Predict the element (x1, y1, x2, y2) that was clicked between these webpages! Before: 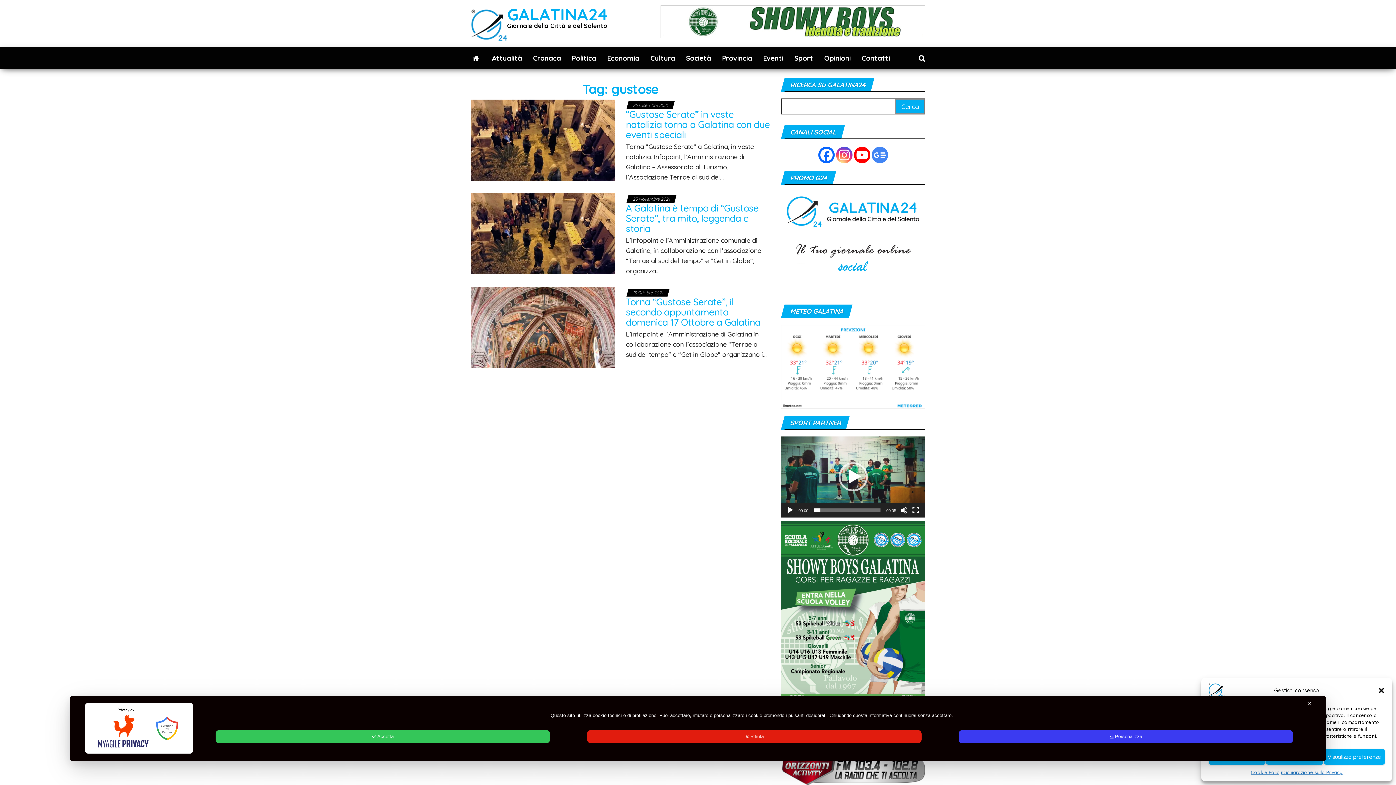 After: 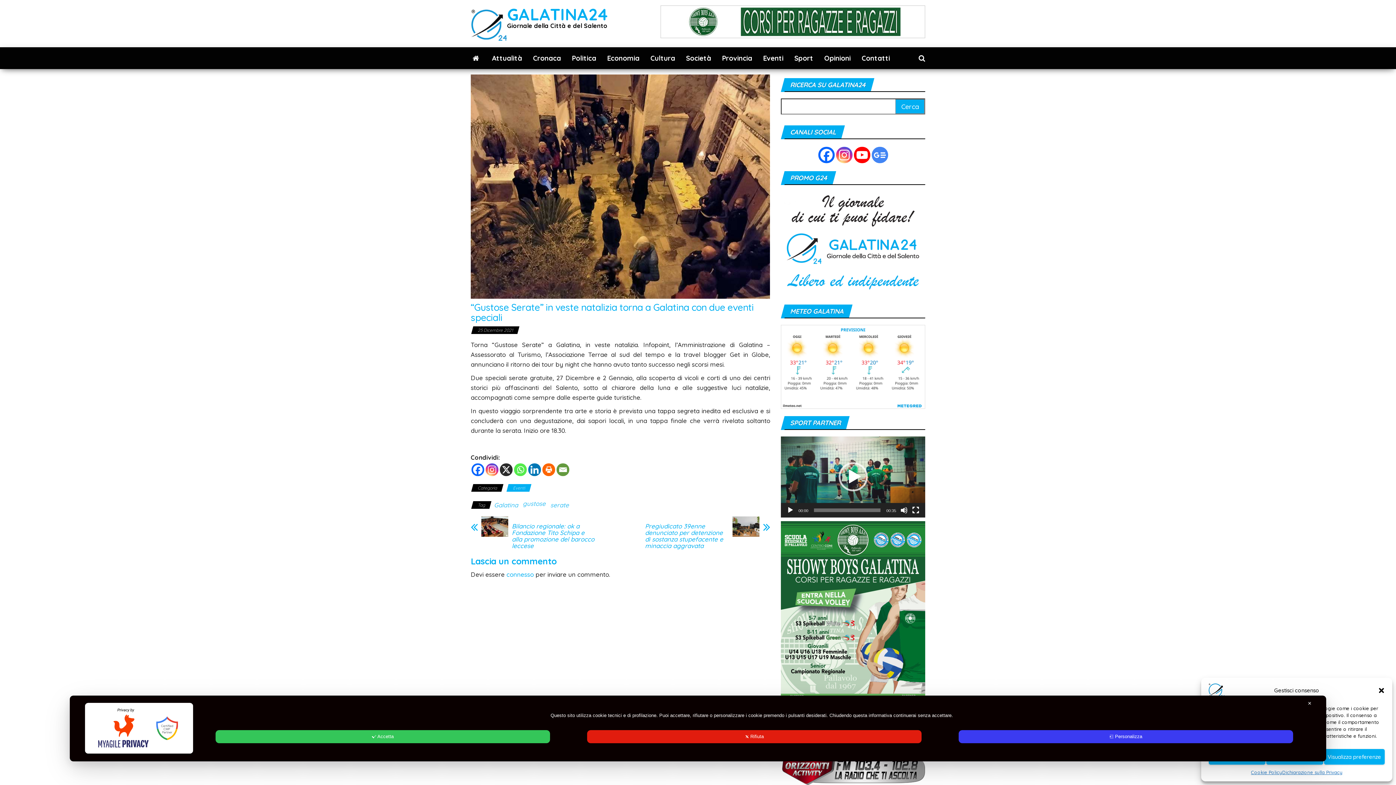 Action: bbox: (470, 135, 615, 143)